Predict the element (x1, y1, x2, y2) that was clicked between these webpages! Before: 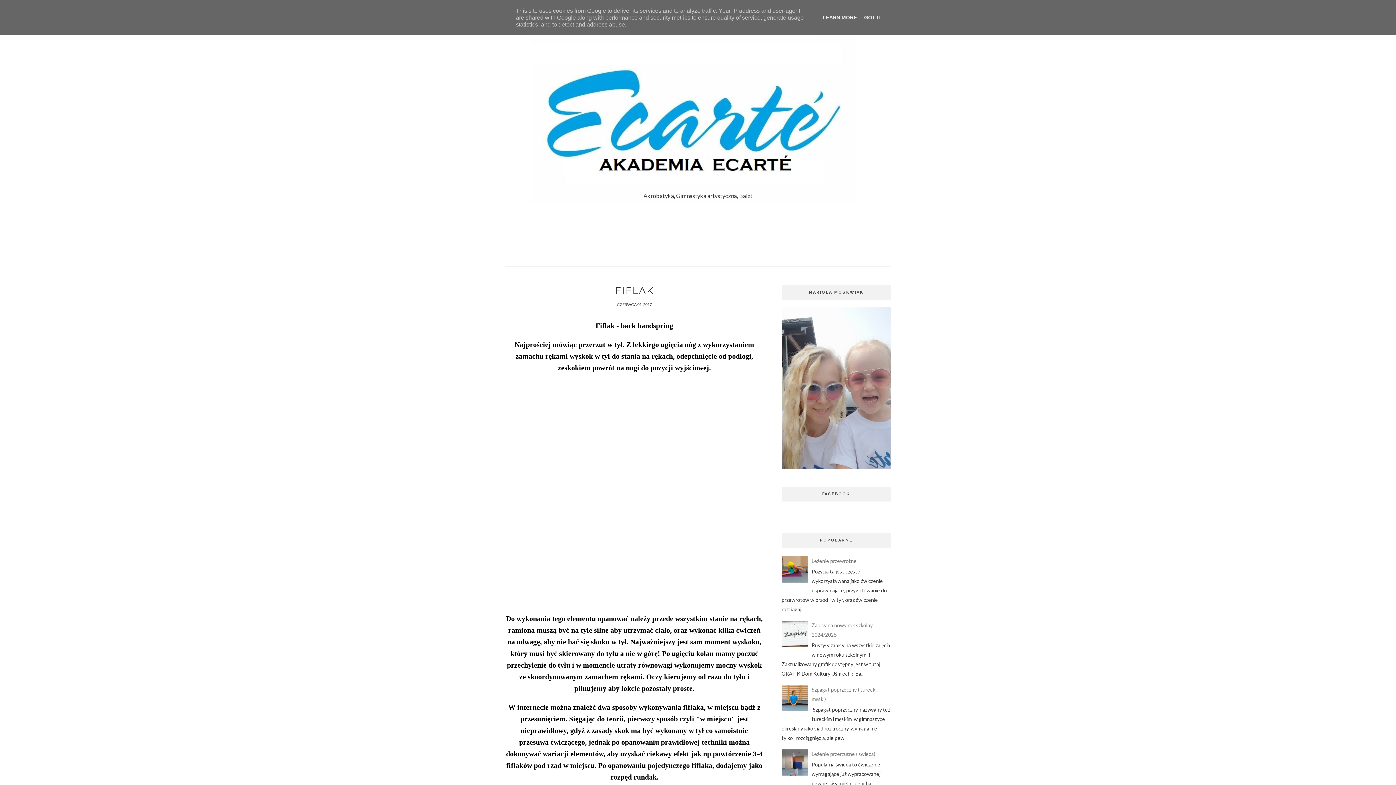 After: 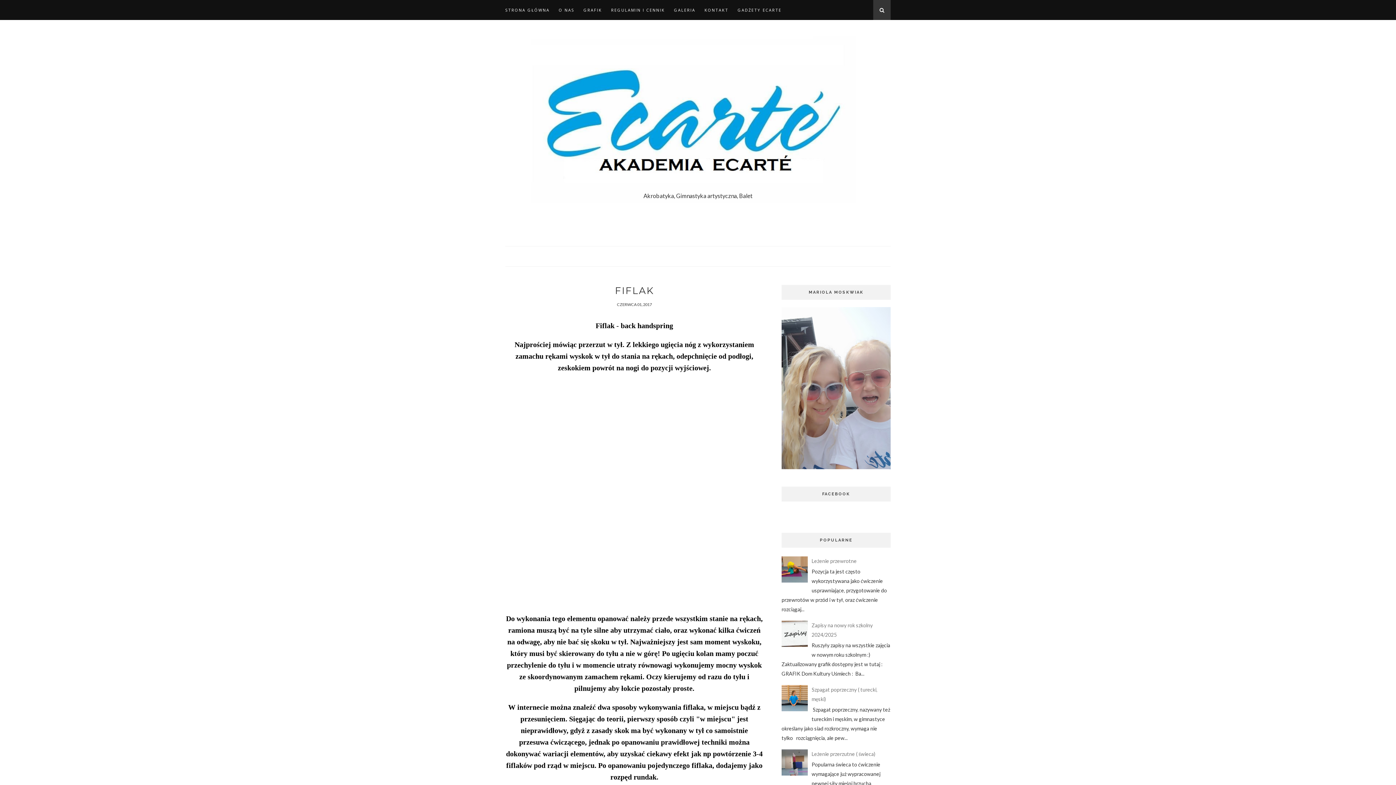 Action: bbox: (862, 14, 884, 20) label: GOT IT